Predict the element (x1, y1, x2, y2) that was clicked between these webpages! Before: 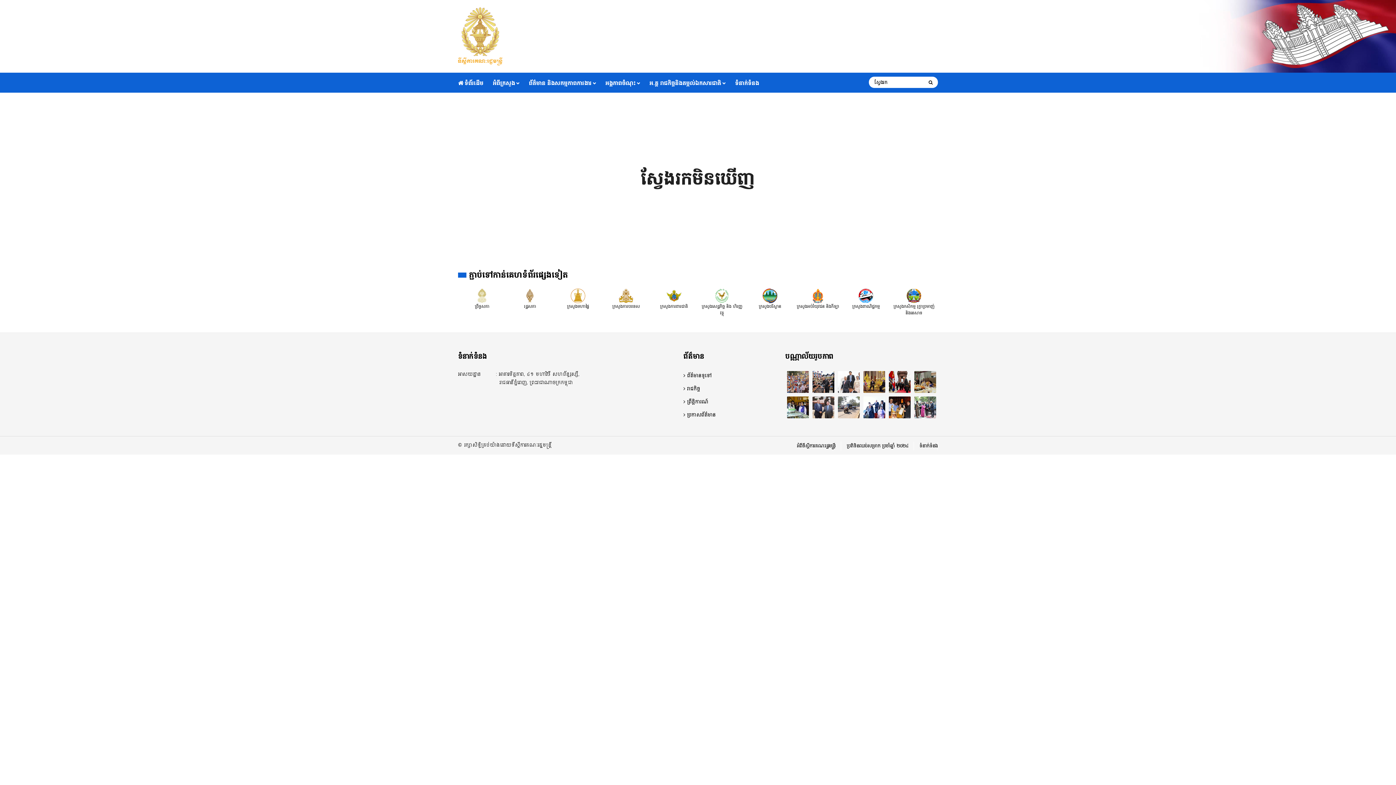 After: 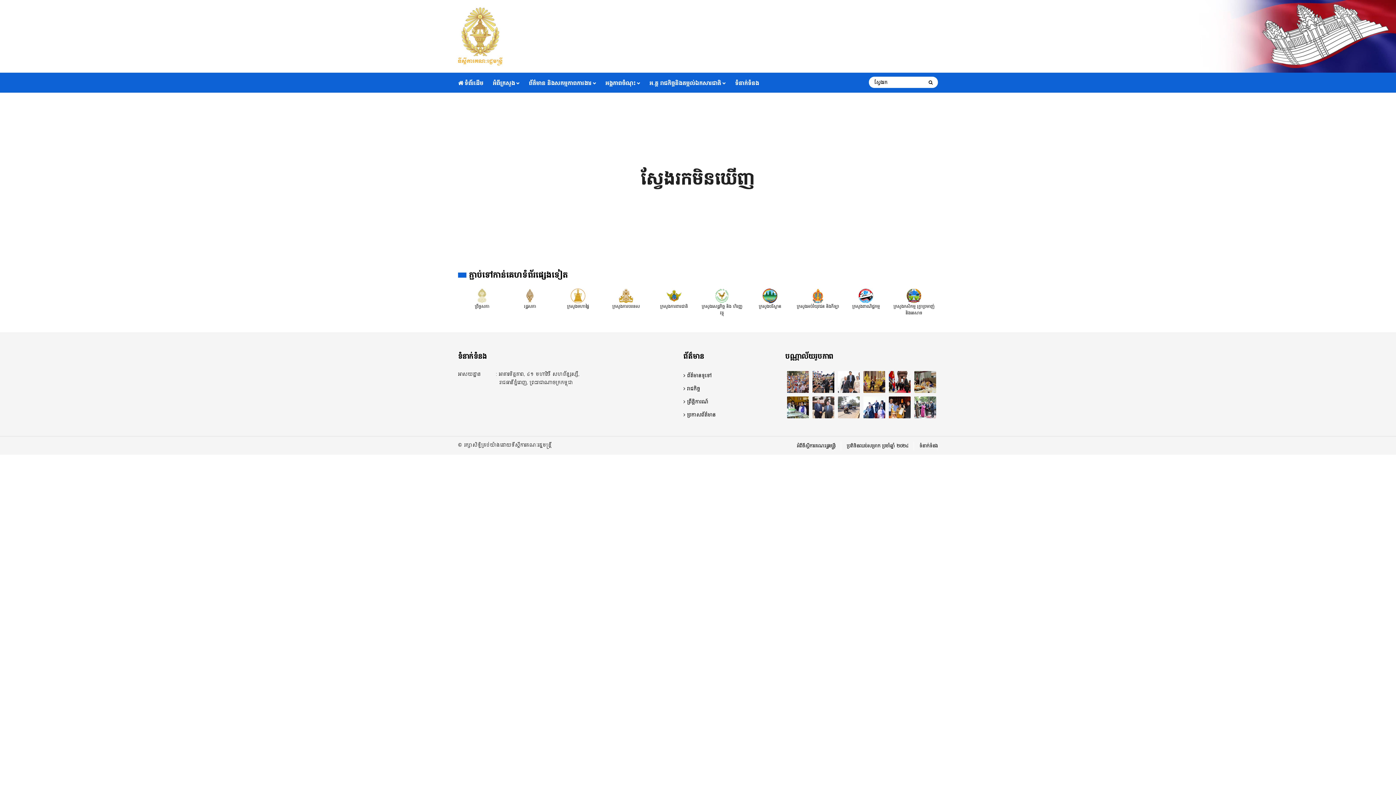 Action: bbox: (787, 396, 809, 418)